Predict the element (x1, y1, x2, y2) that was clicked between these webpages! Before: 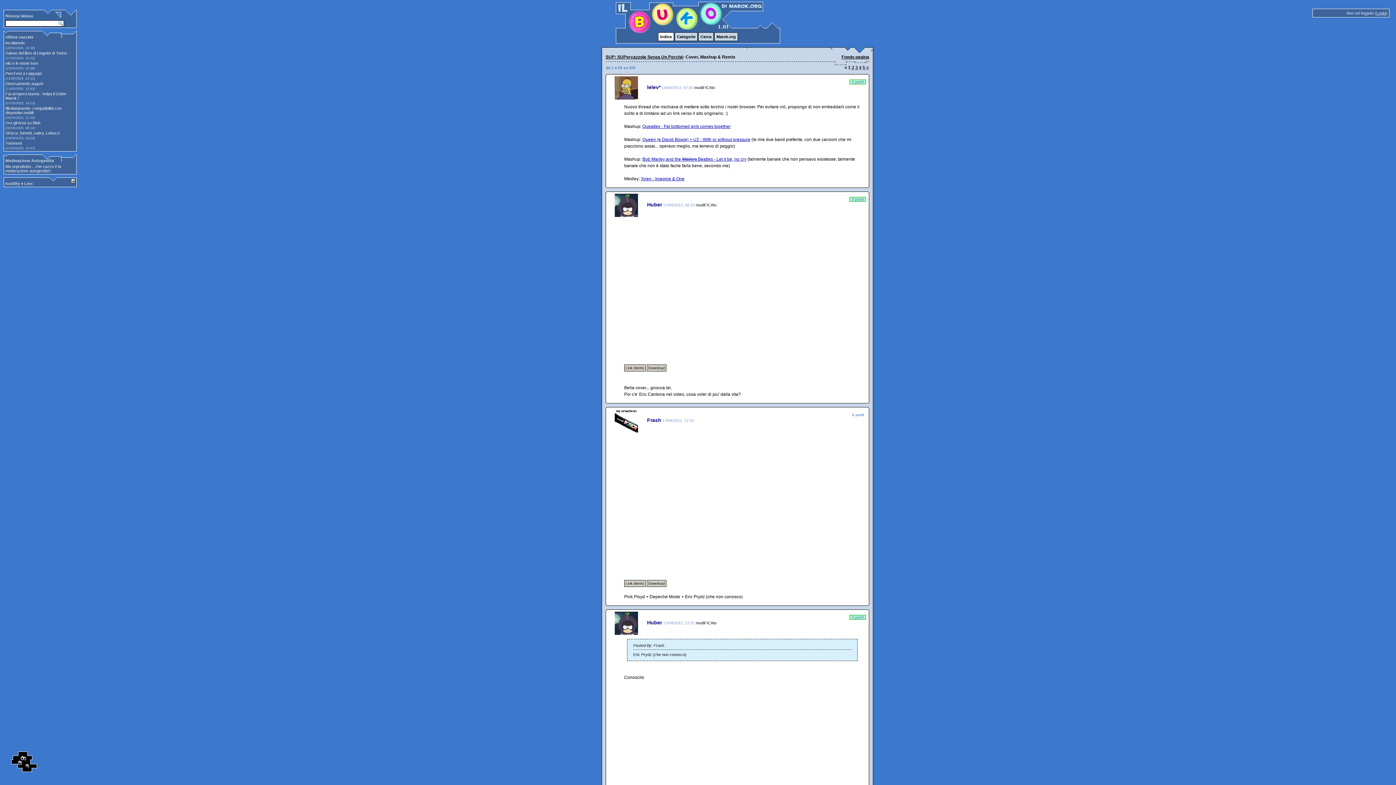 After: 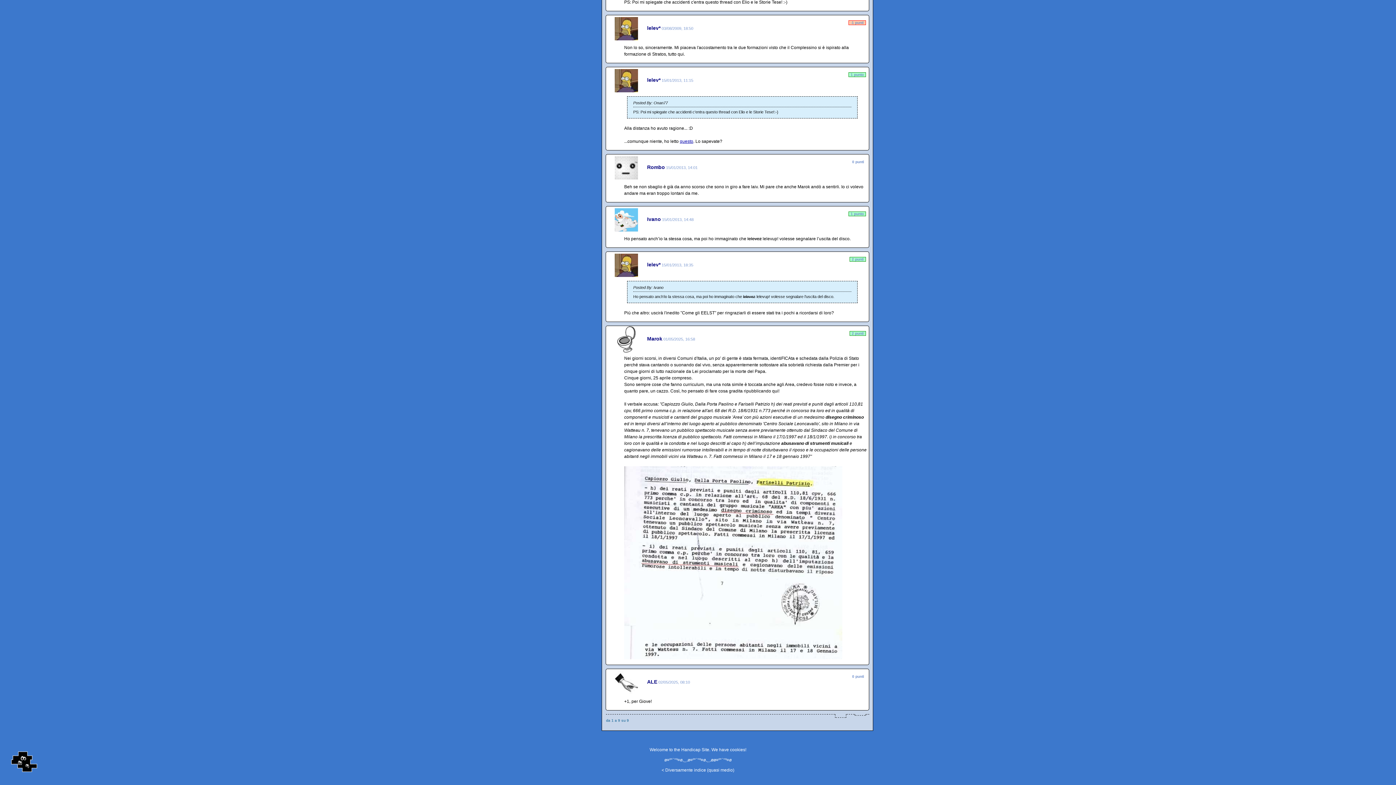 Action: label: (02/05/2025, 08:10) bbox: (5, 126, 68, 129)